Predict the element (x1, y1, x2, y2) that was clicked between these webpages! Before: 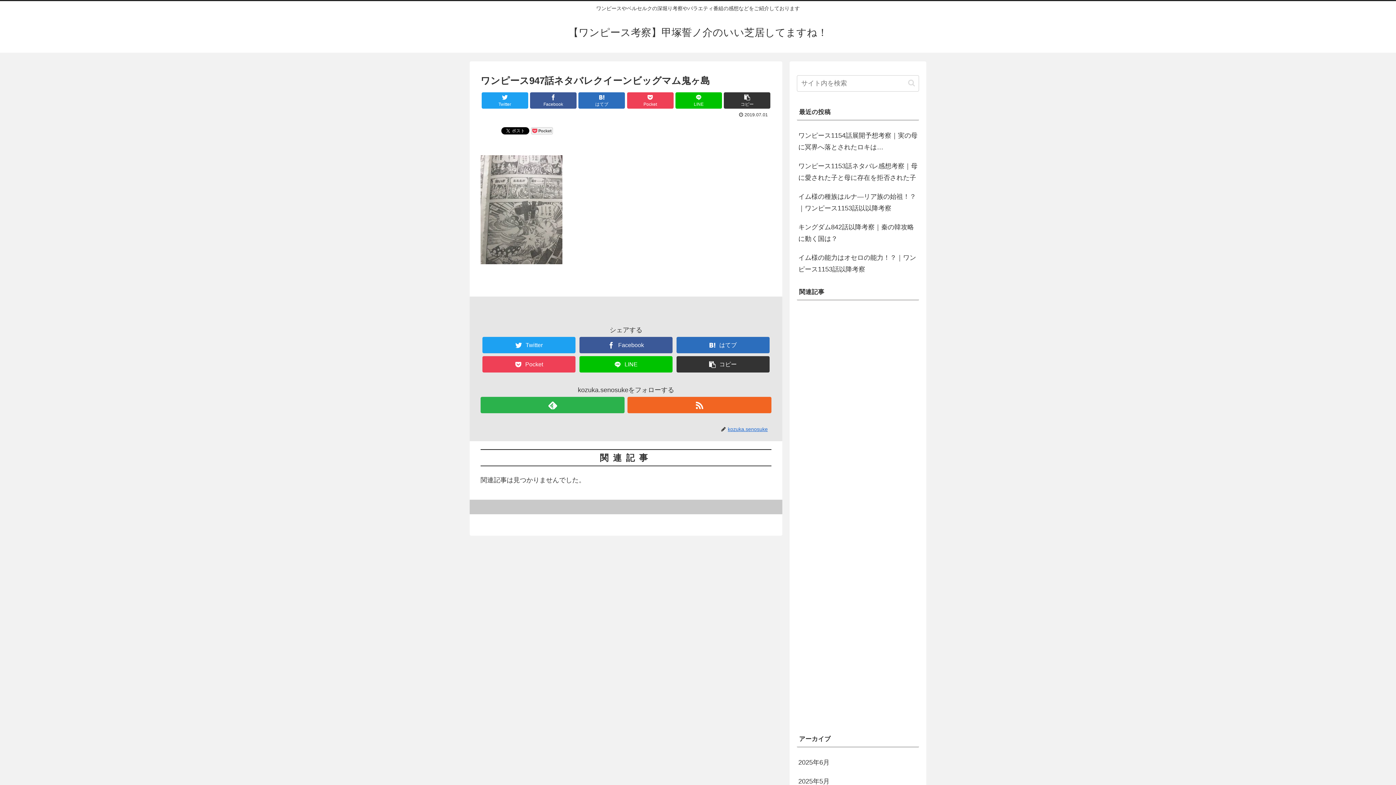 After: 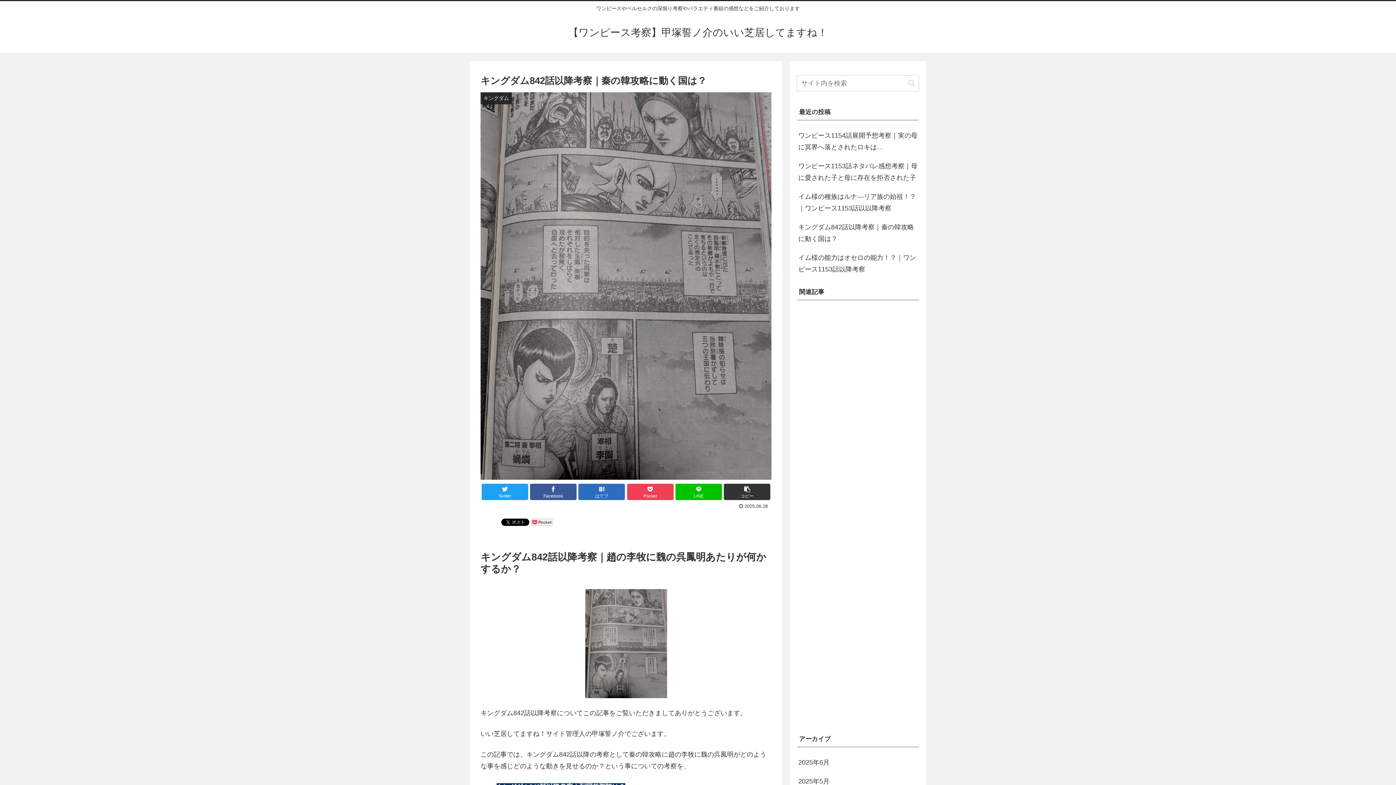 Action: label: キングダム842話以降考察｜秦の韓攻略に動く国は？ bbox: (797, 217, 919, 248)